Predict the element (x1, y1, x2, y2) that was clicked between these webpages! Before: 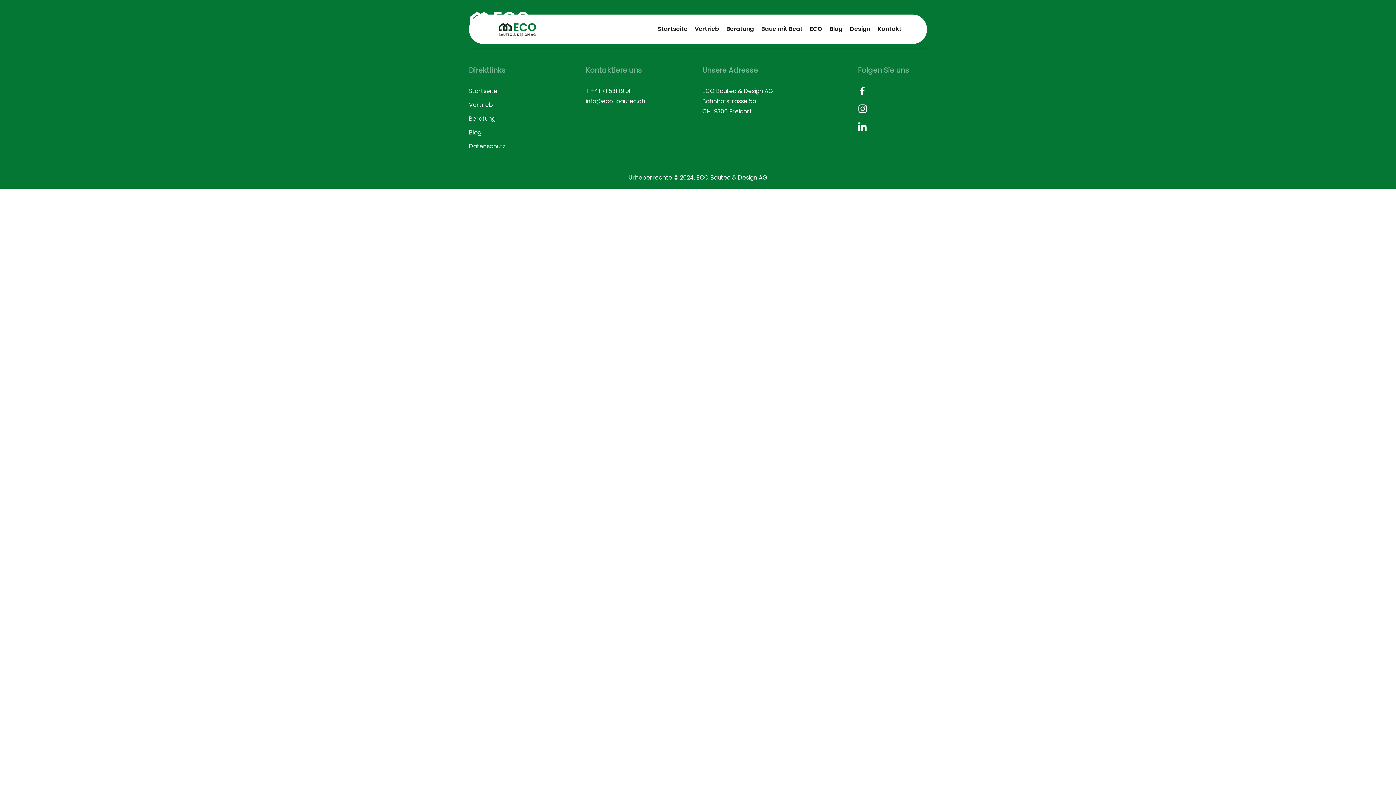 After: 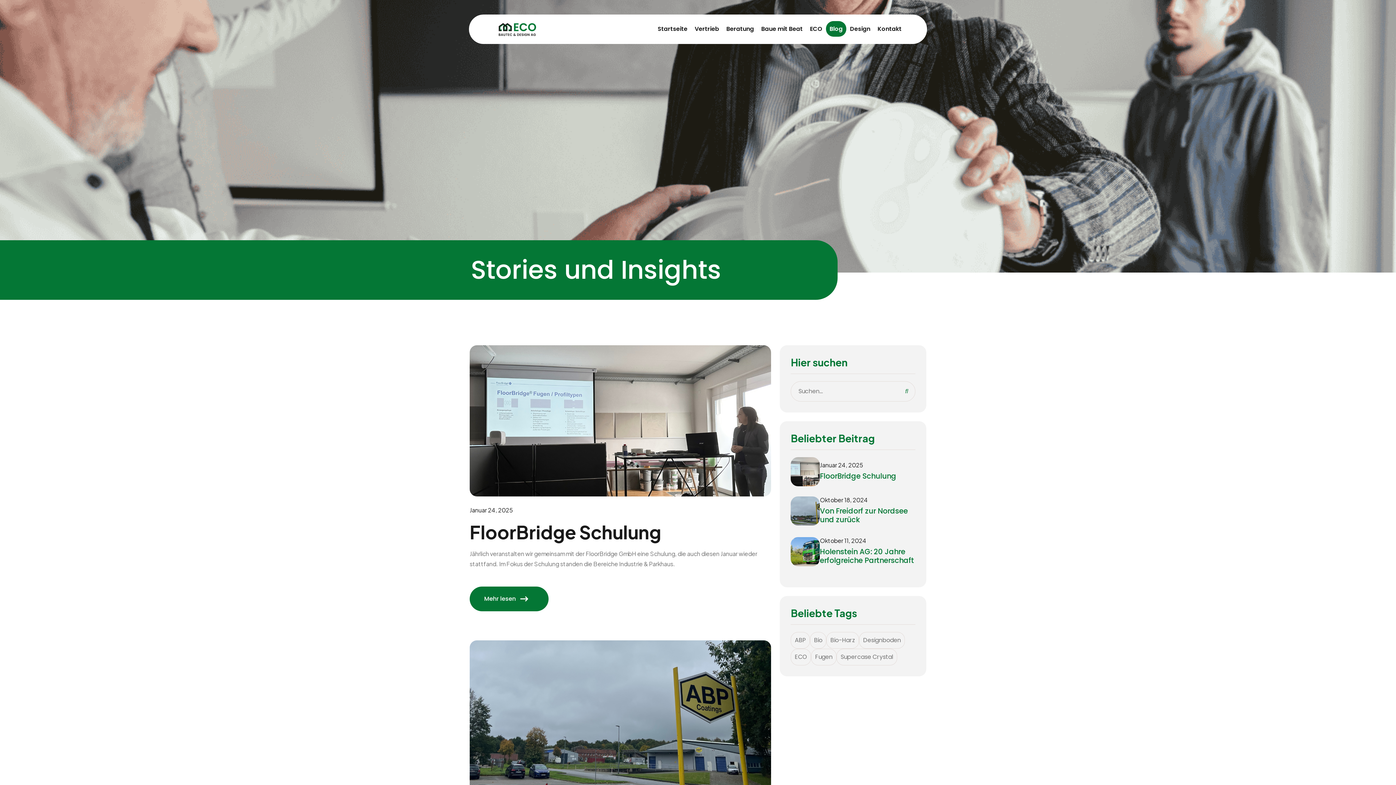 Action: label: Blog bbox: (469, 127, 481, 137)